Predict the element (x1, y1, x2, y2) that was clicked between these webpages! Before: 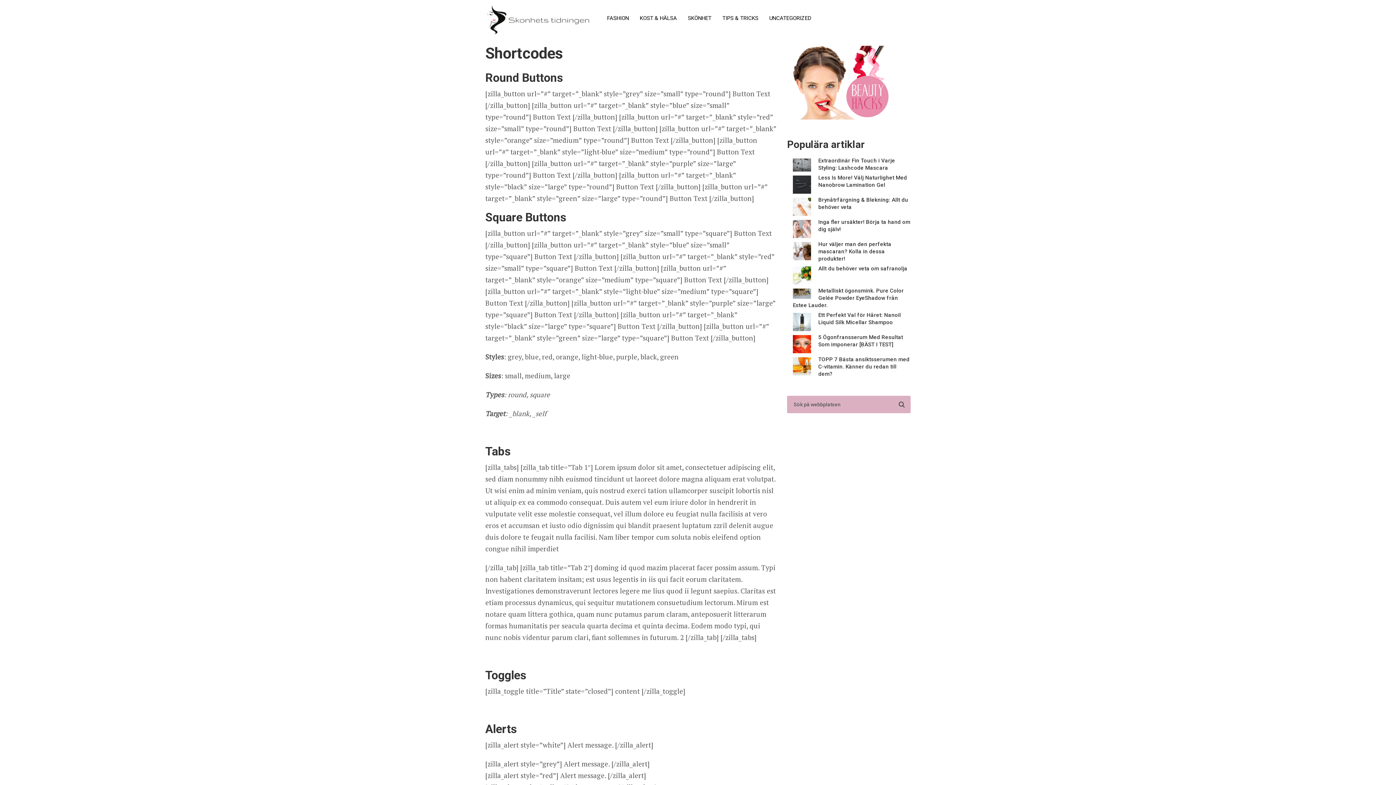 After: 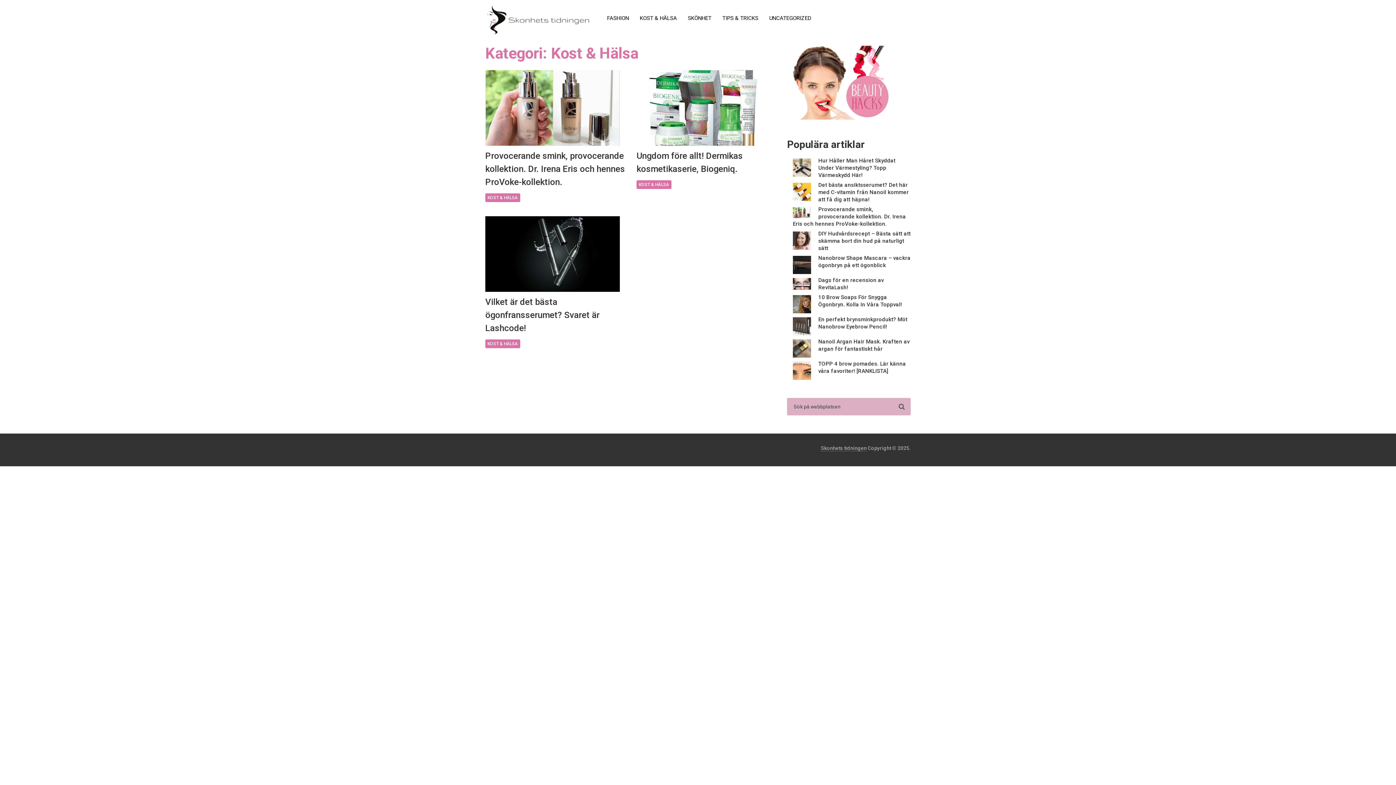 Action: label: KOST & HÄLSA bbox: (634, 9, 682, 27)